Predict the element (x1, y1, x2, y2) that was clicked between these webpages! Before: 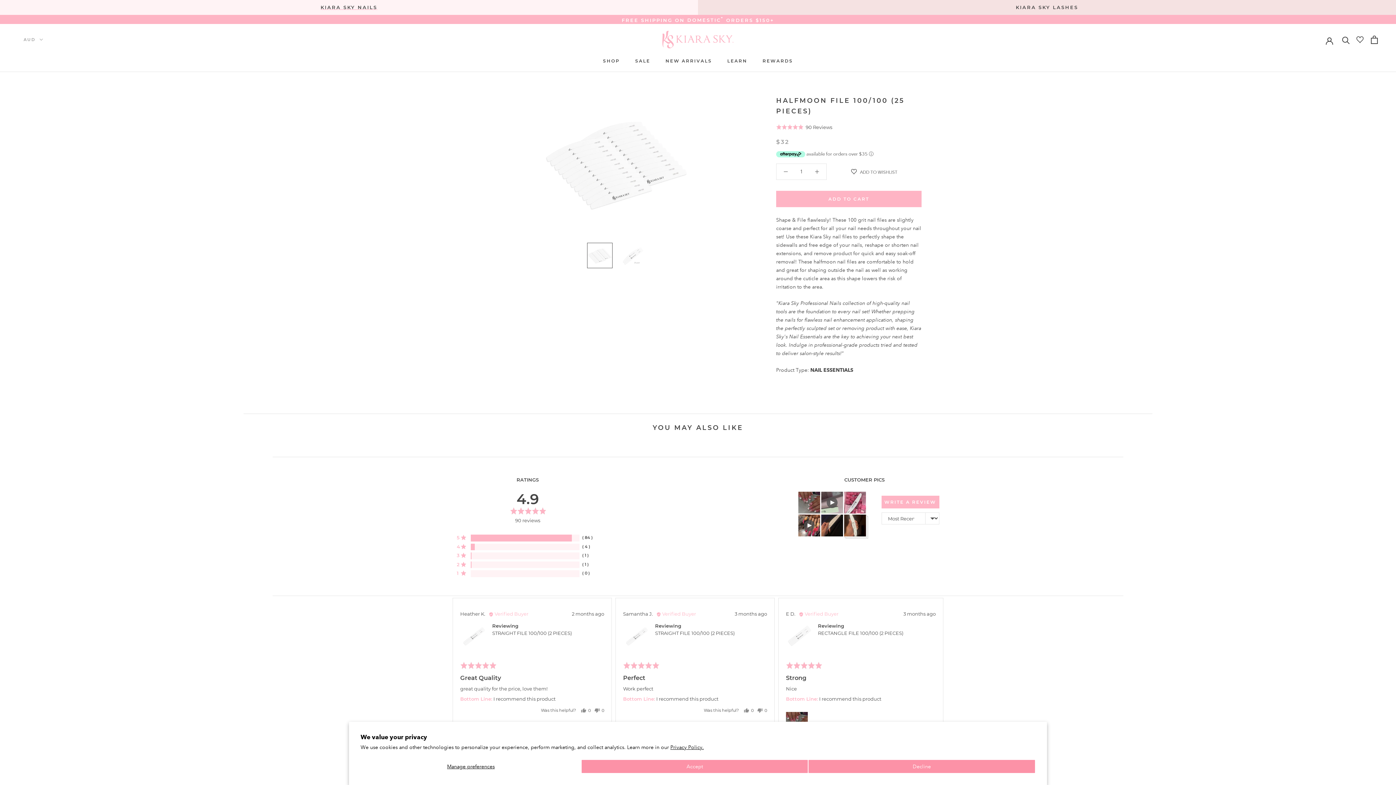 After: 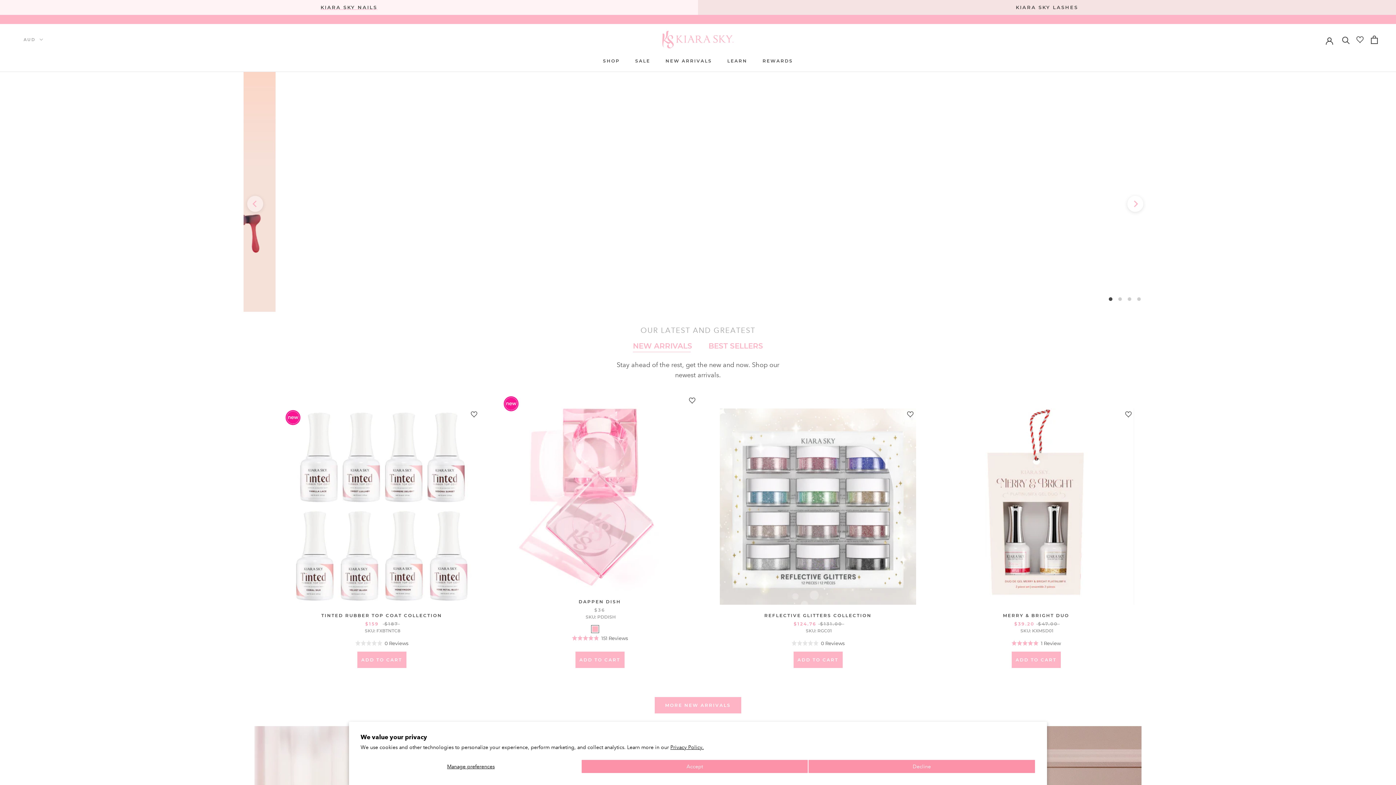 Action: label: KIARA SKY NAILS bbox: (0, 0, 698, 14)